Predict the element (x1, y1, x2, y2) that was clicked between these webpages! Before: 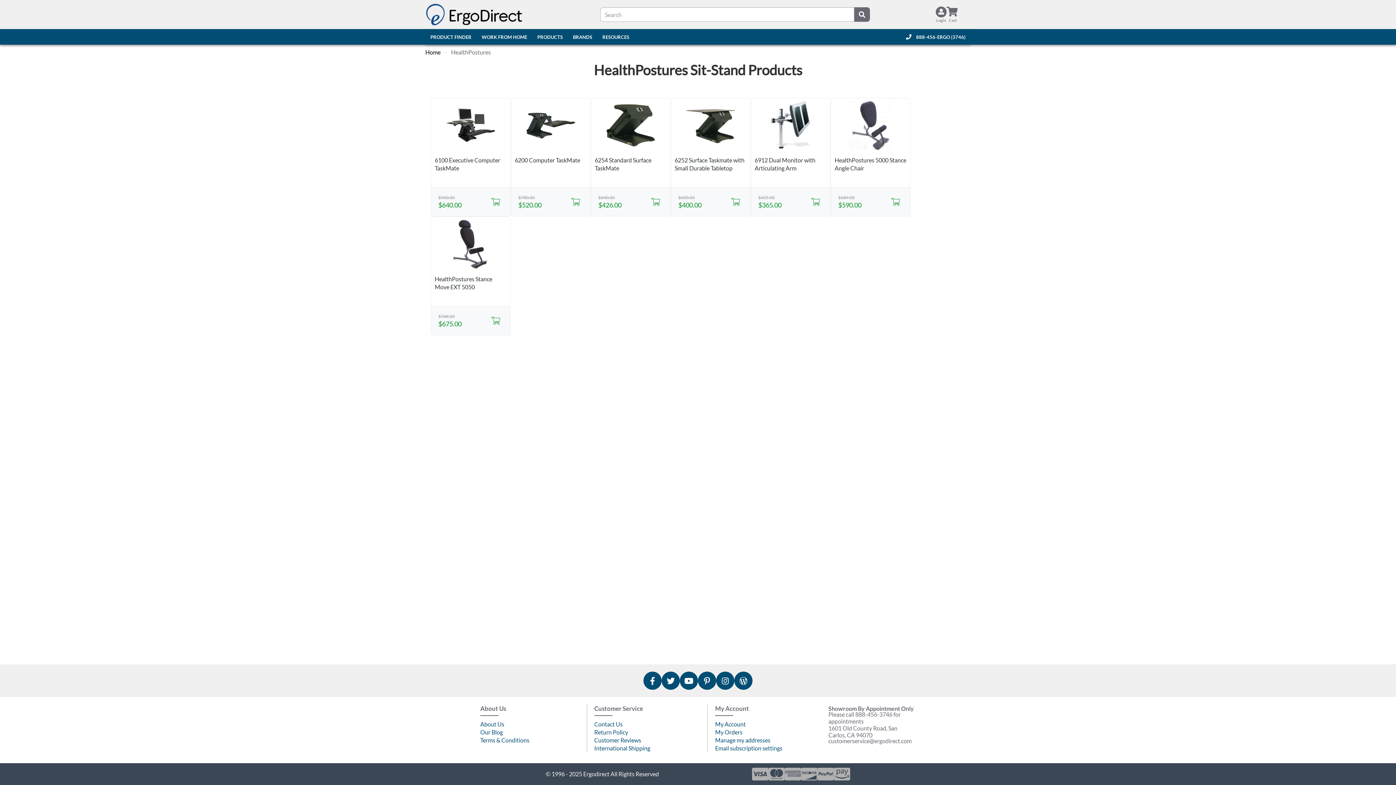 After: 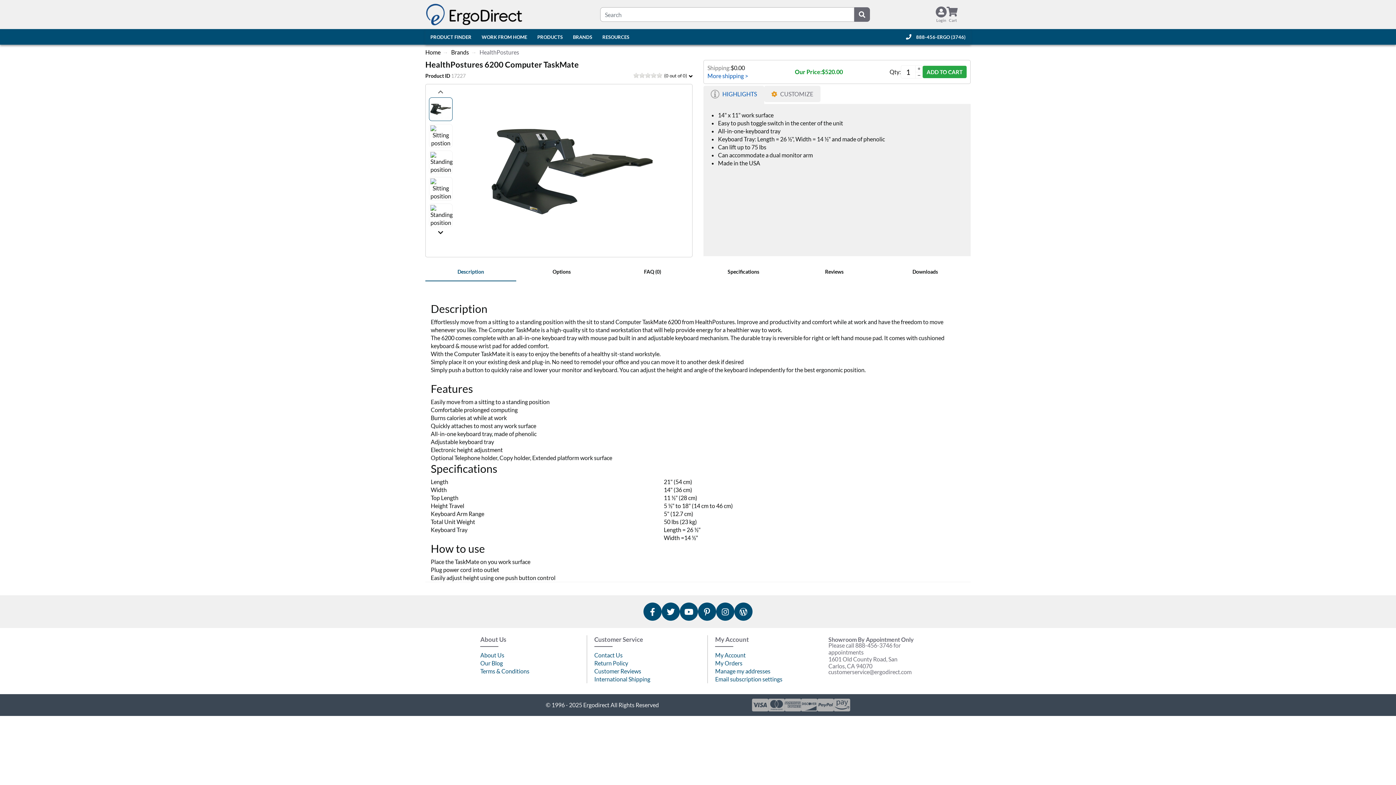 Action: bbox: (568, 194, 583, 209)